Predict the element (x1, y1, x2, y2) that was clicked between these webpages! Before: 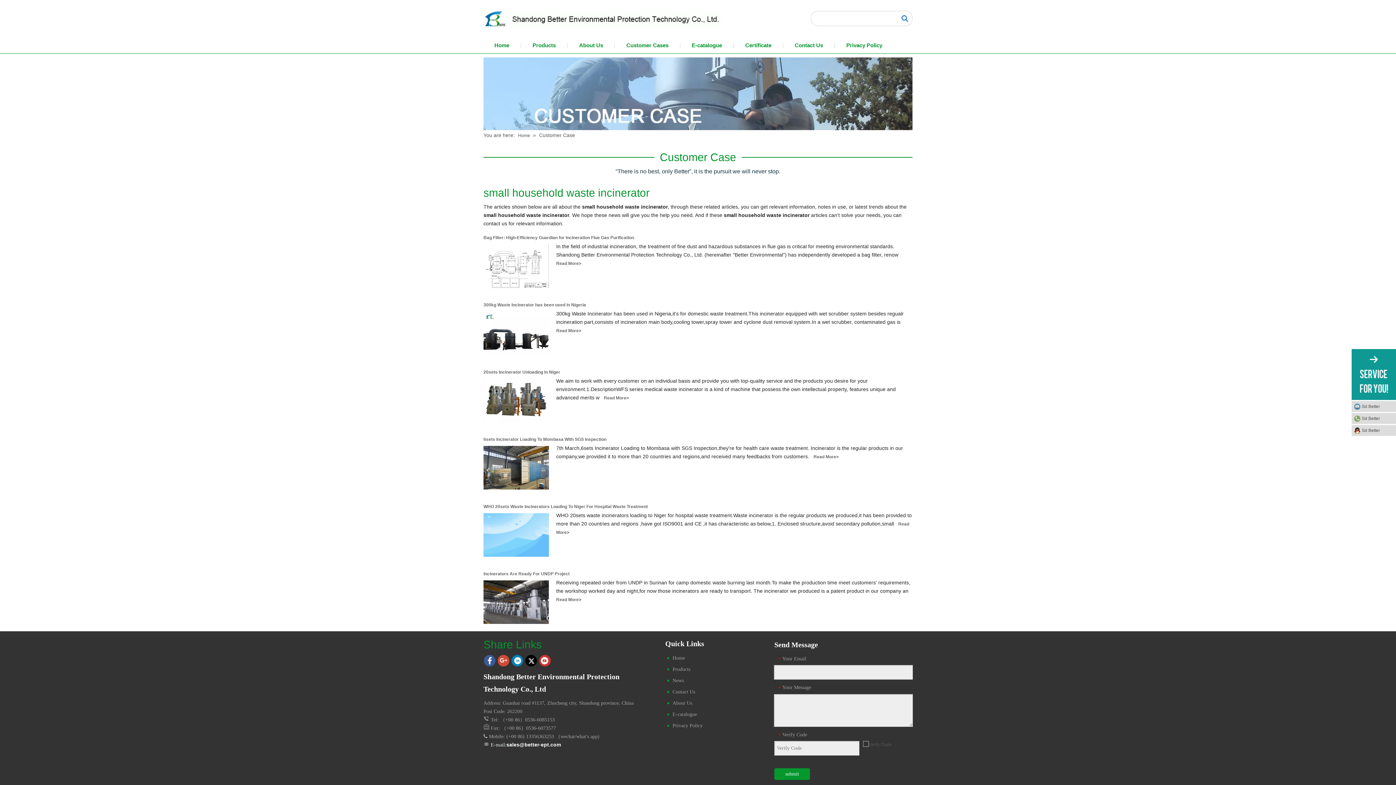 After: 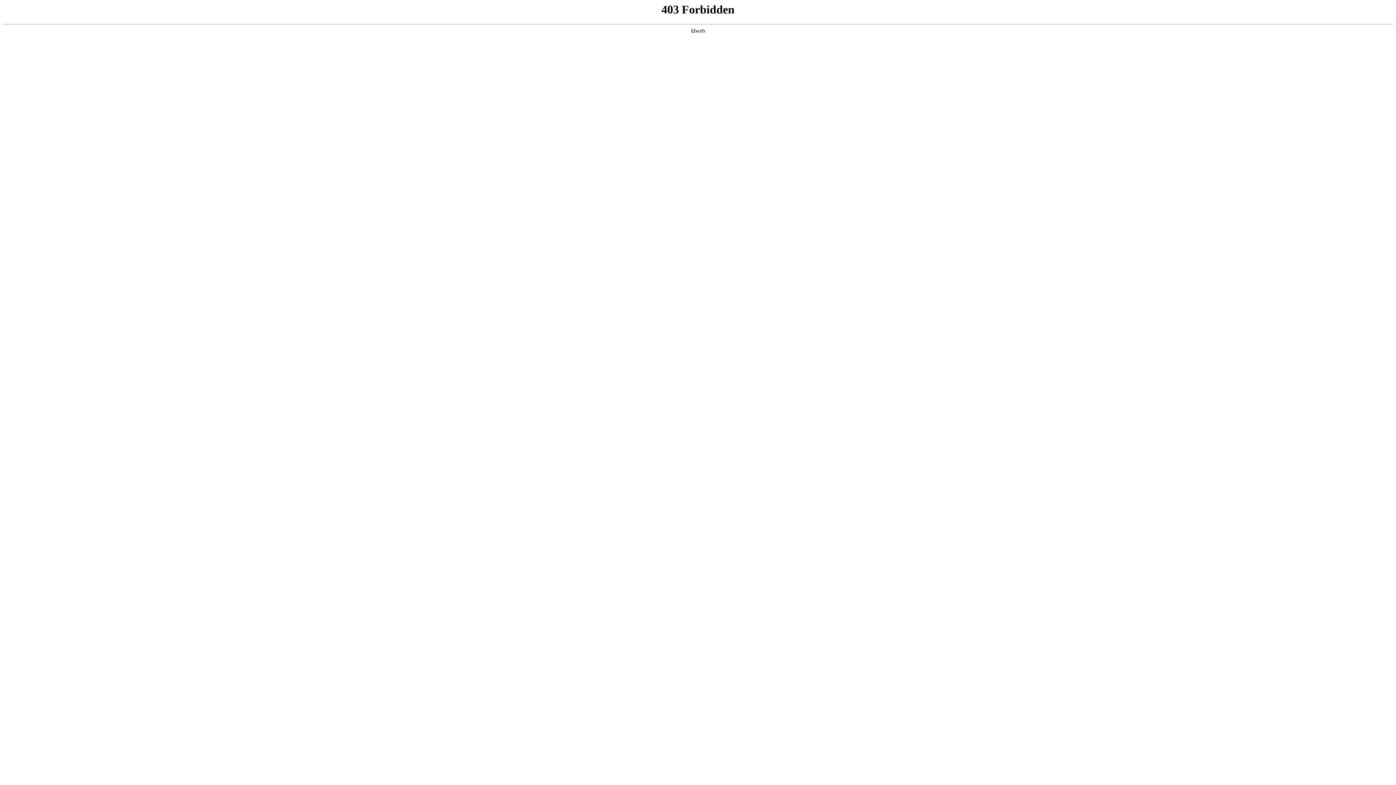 Action: label: 20sets Incinerator Unloading In Niger bbox: (483, 369, 560, 374)